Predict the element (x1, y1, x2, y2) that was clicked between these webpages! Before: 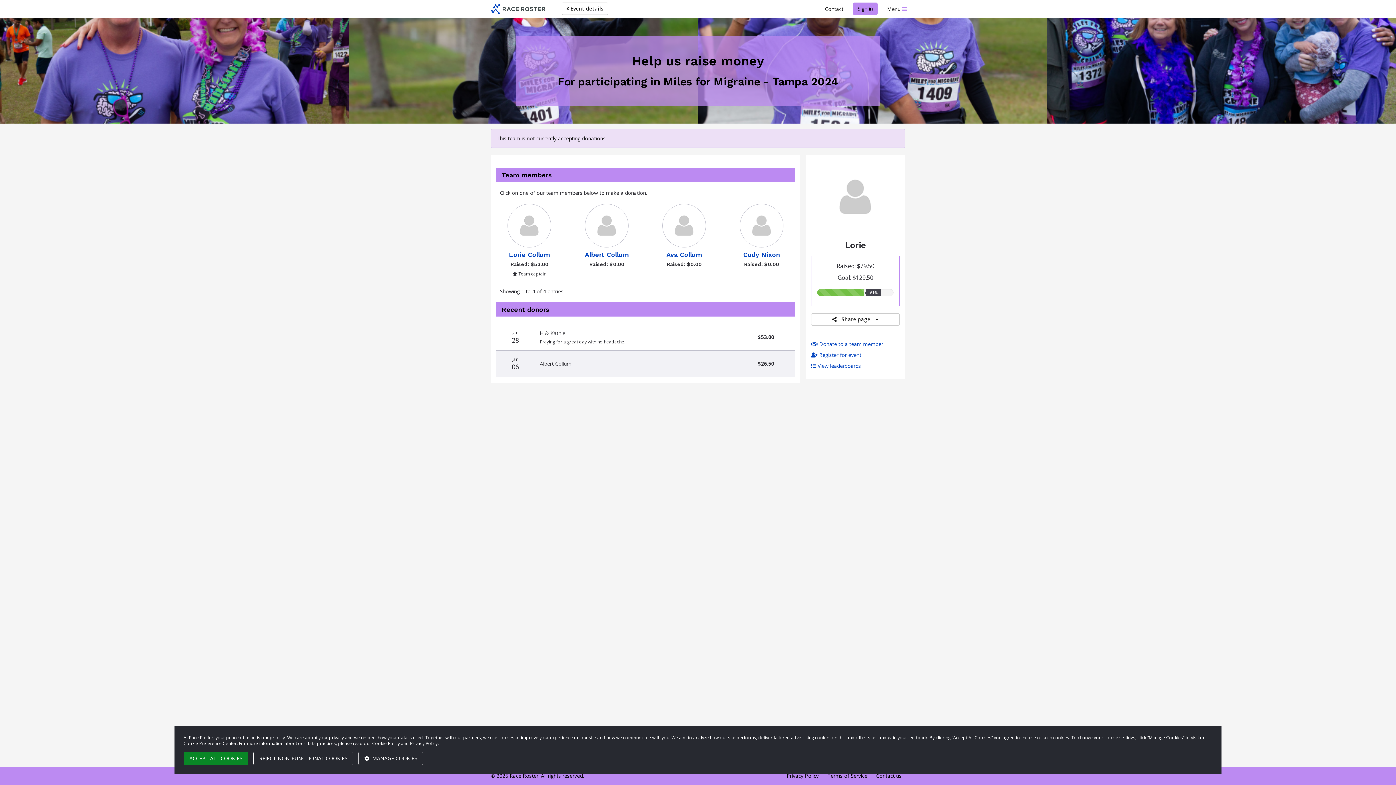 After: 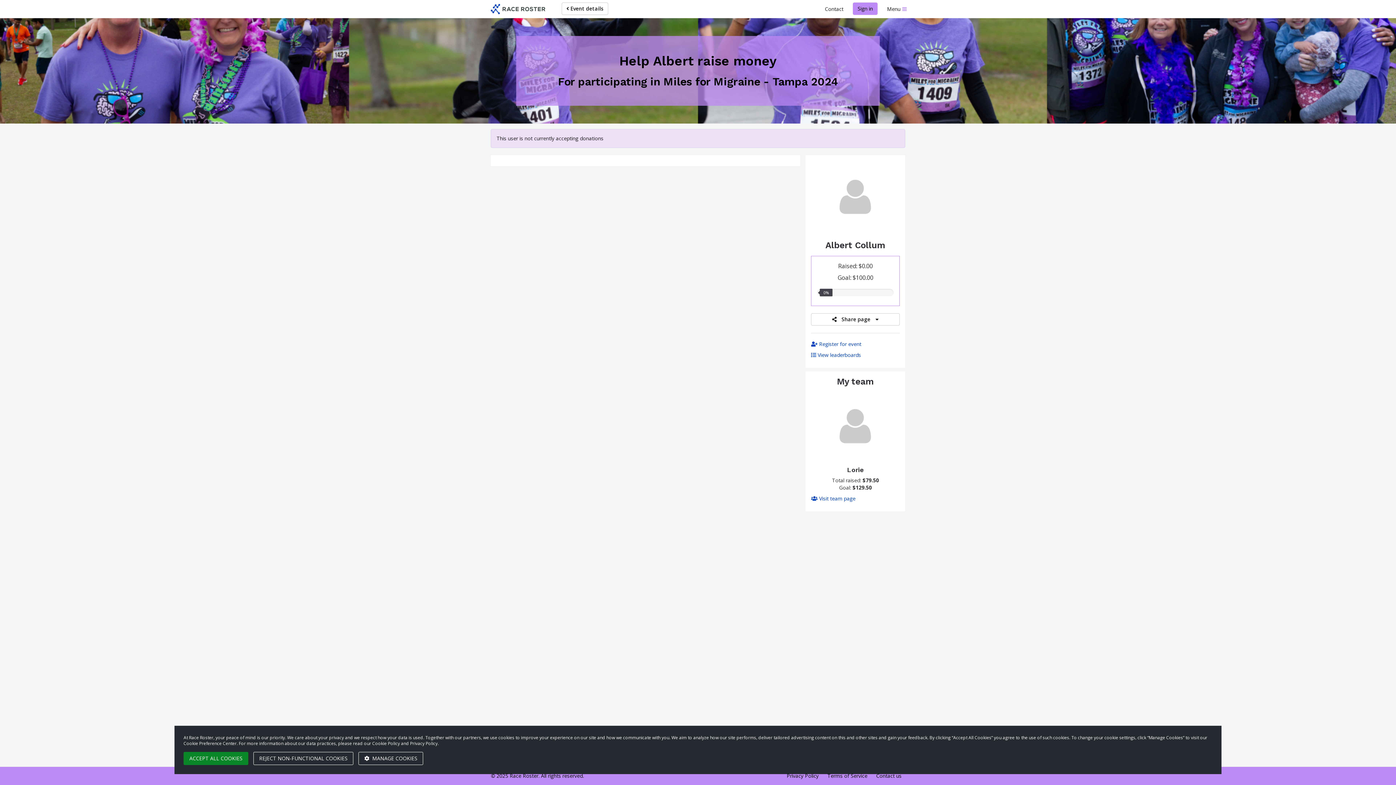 Action: label: Albert Collum bbox: (573, 204, 640, 258)